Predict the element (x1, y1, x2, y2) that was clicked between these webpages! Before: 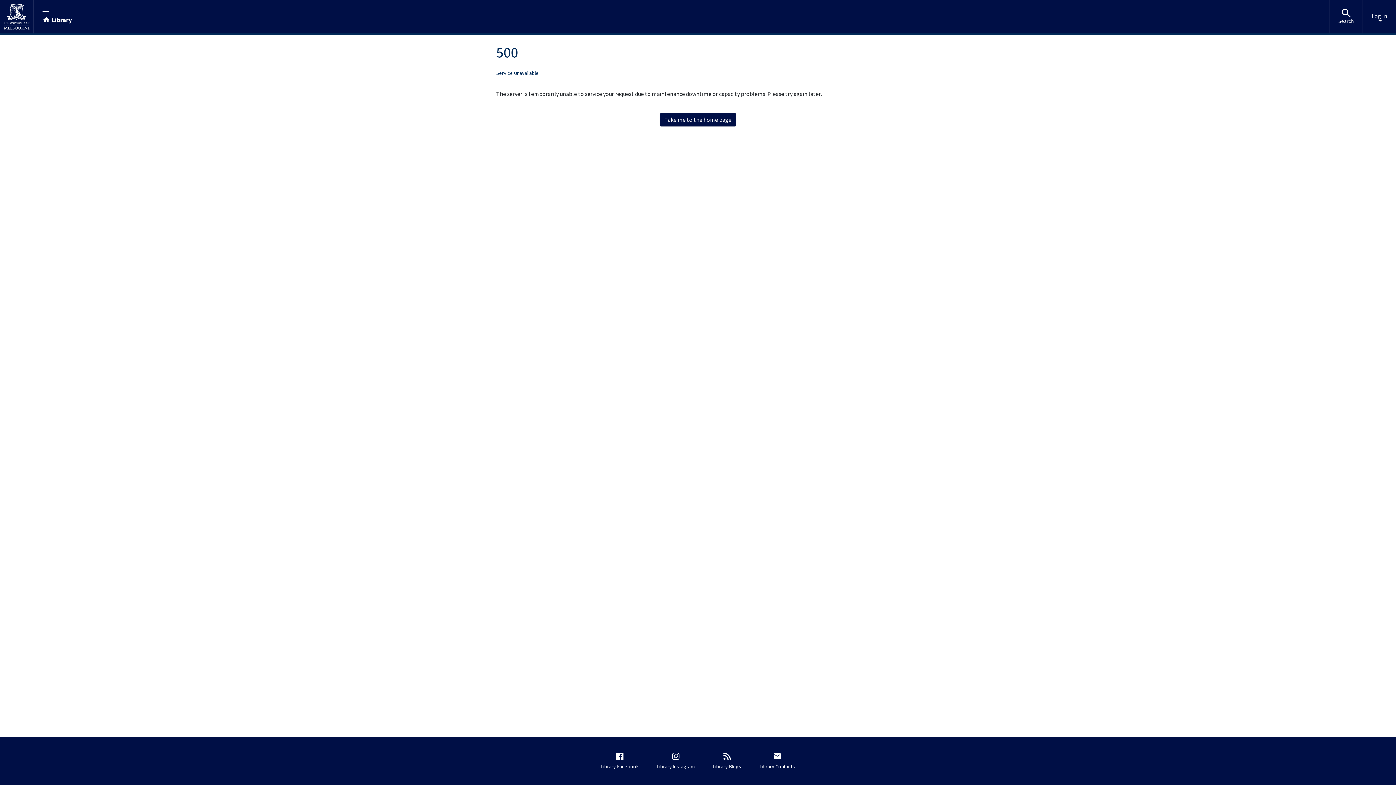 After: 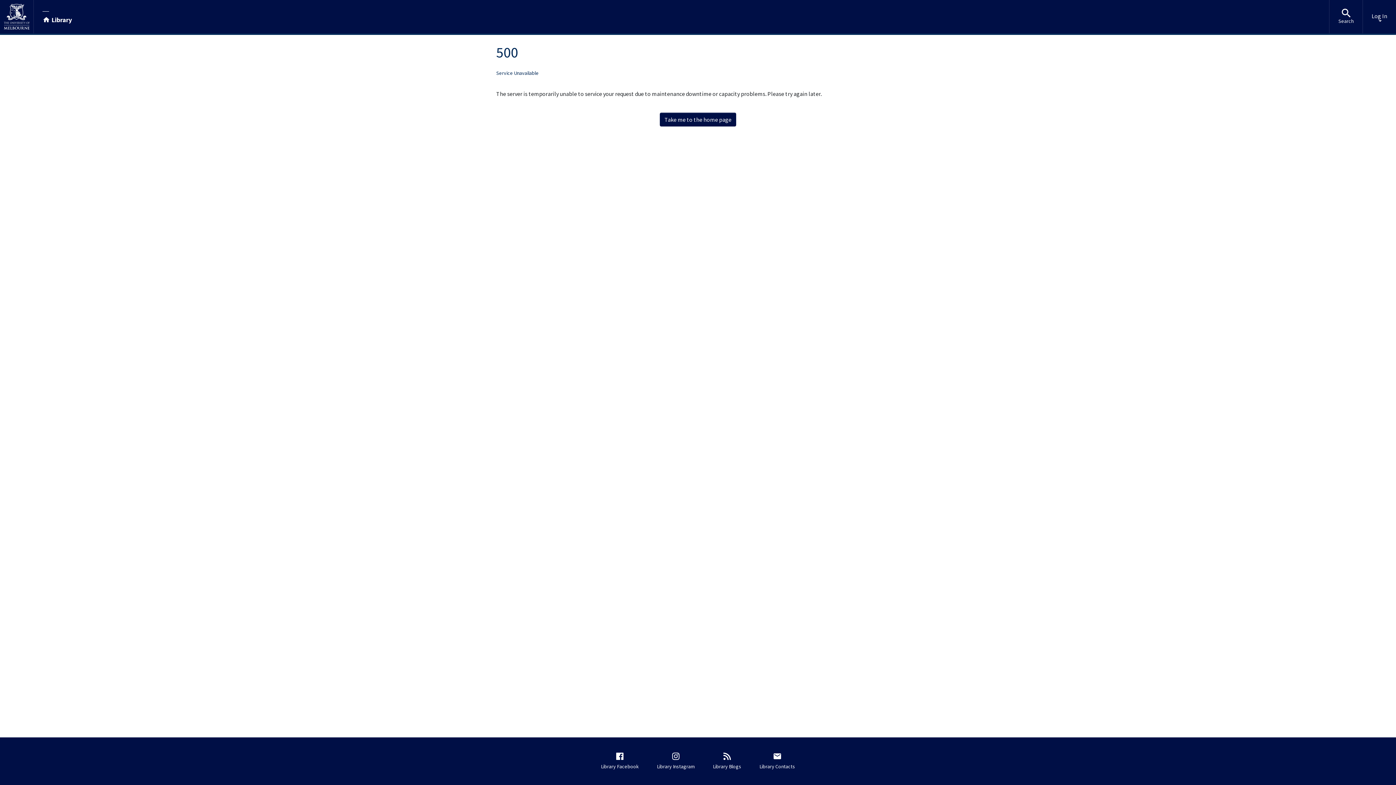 Action: label: Take me to the home page bbox: (659, 112, 736, 126)